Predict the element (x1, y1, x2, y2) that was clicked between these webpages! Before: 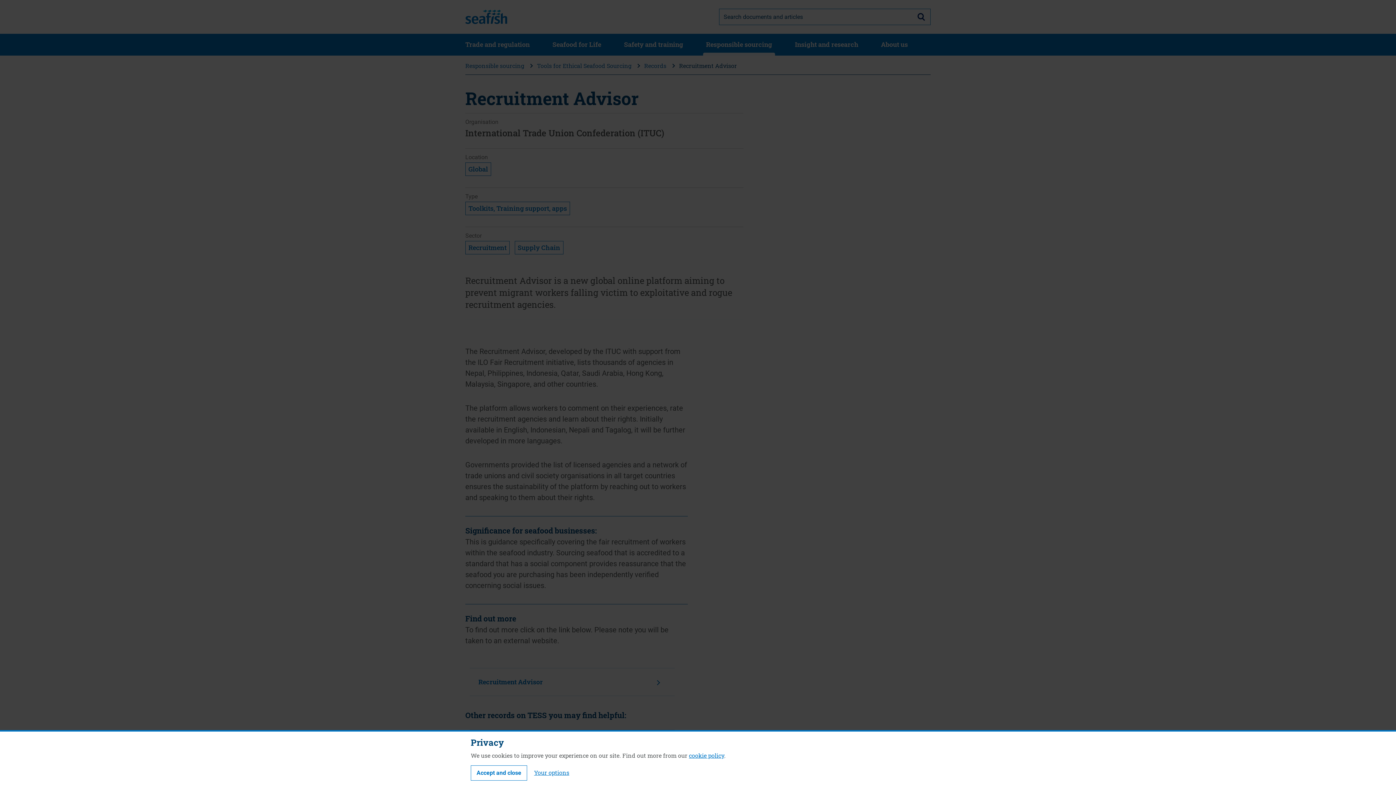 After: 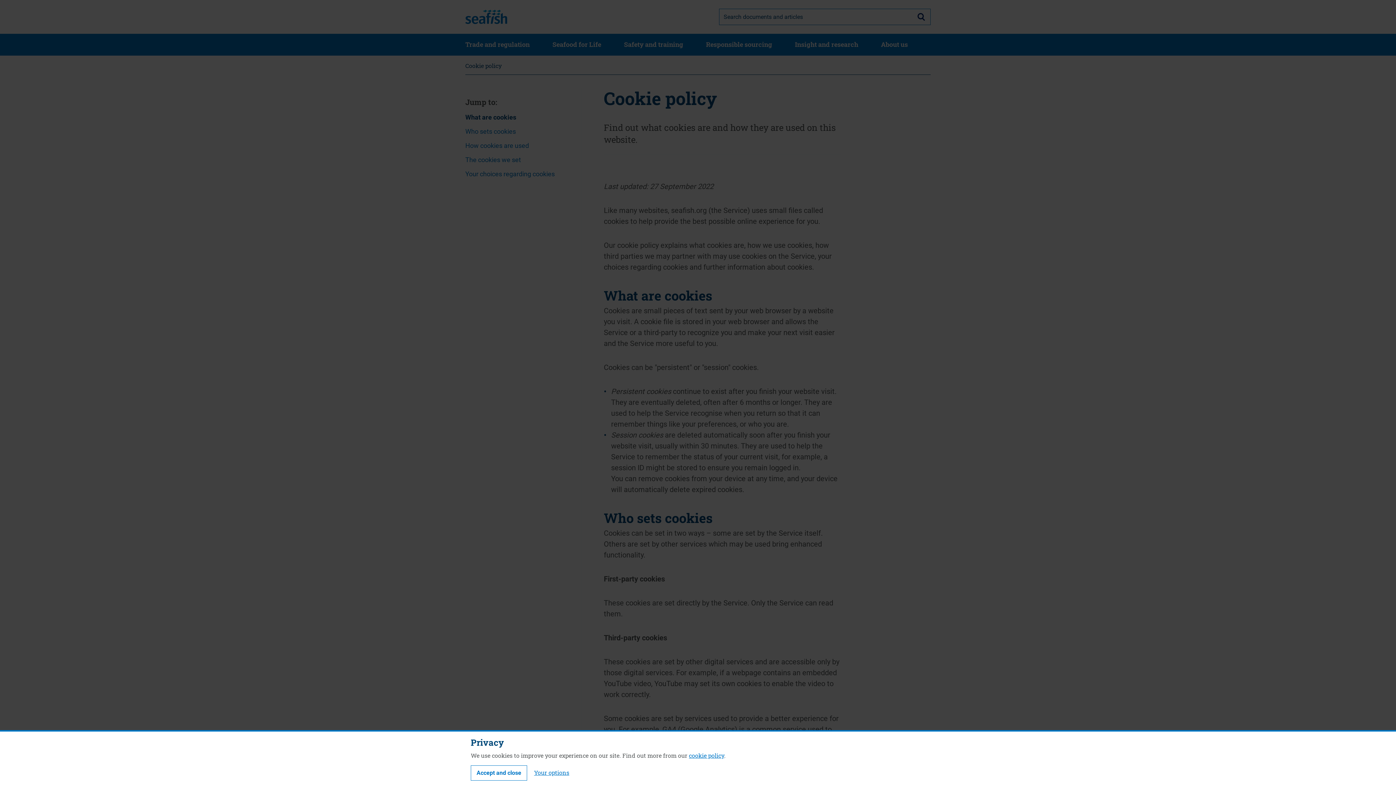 Action: label: cookie policy bbox: (689, 752, 724, 759)